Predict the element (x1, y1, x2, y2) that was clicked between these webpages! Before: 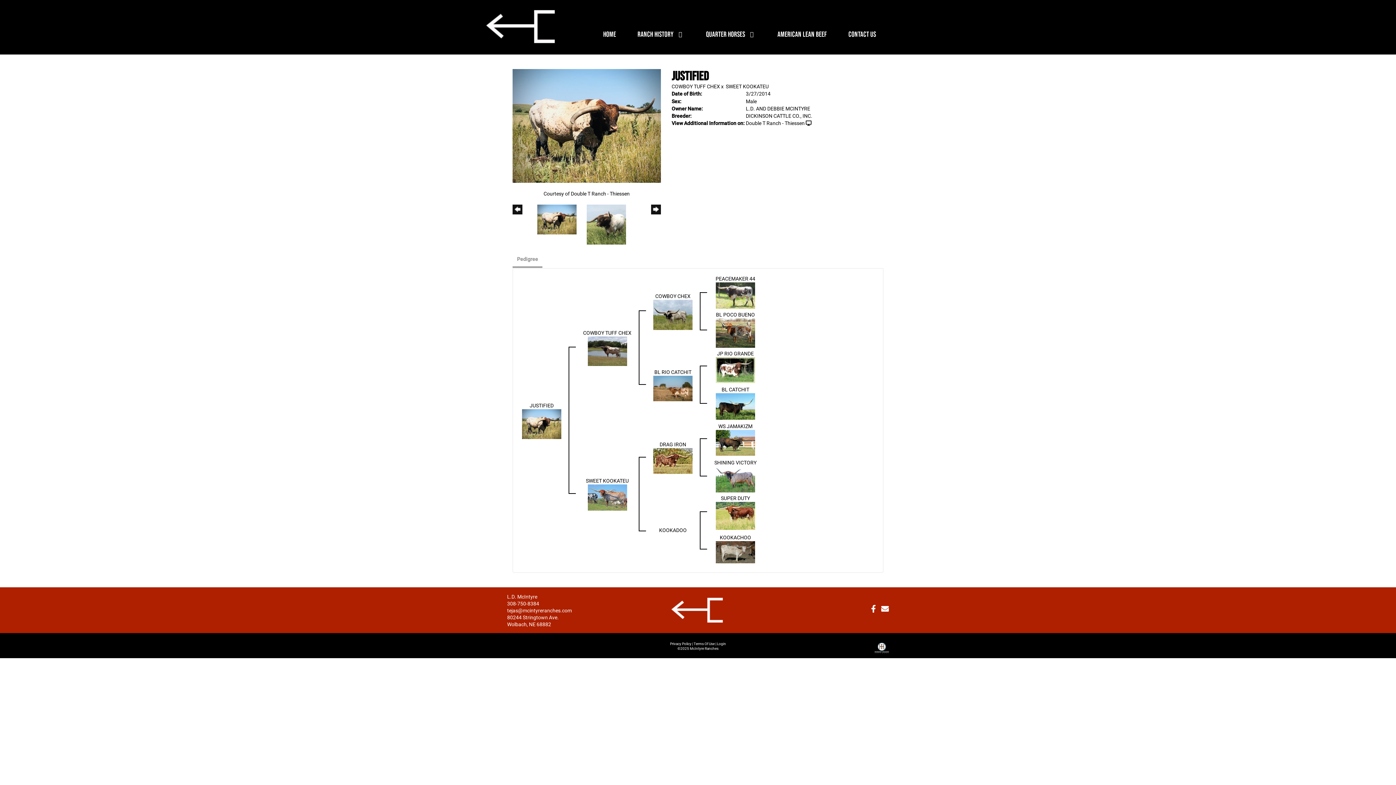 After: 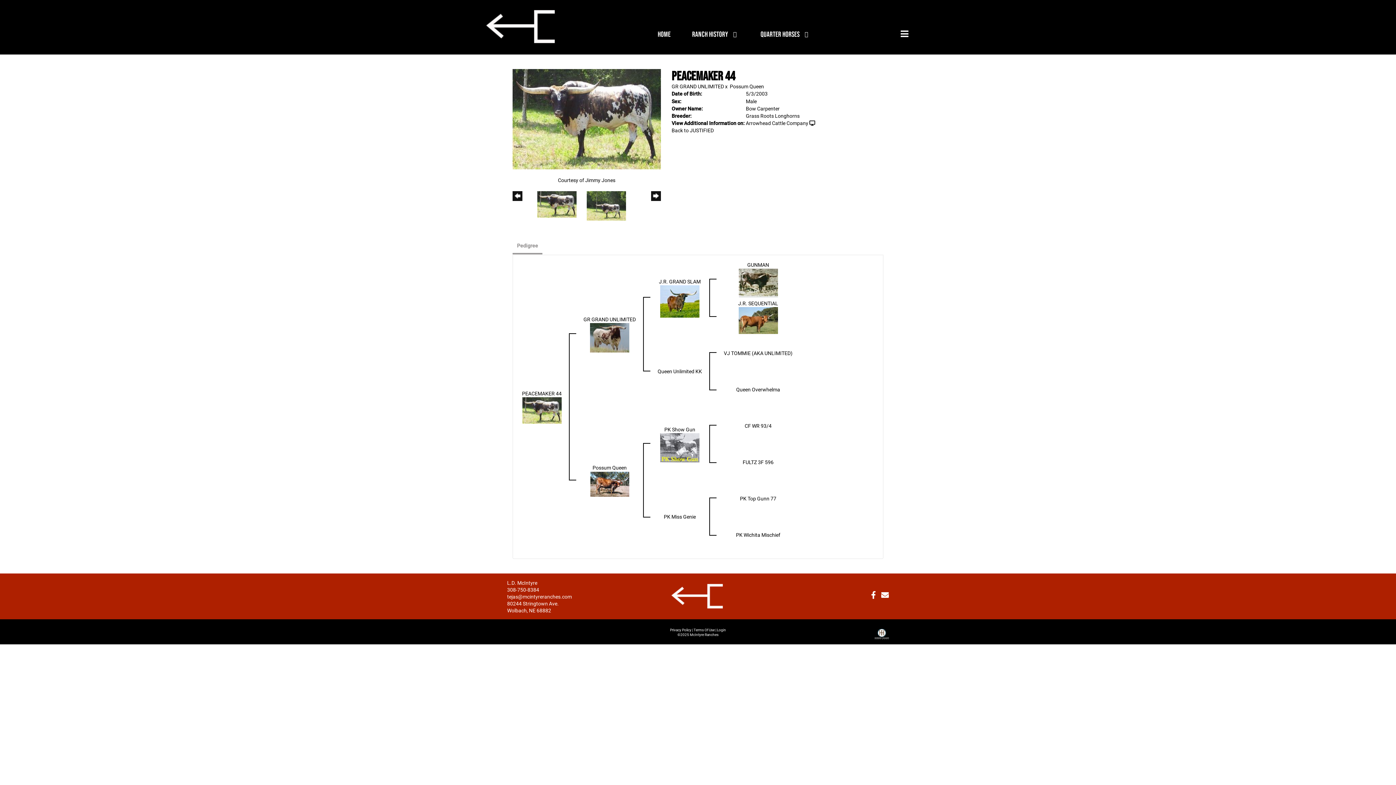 Action: bbox: (716, 291, 755, 298)